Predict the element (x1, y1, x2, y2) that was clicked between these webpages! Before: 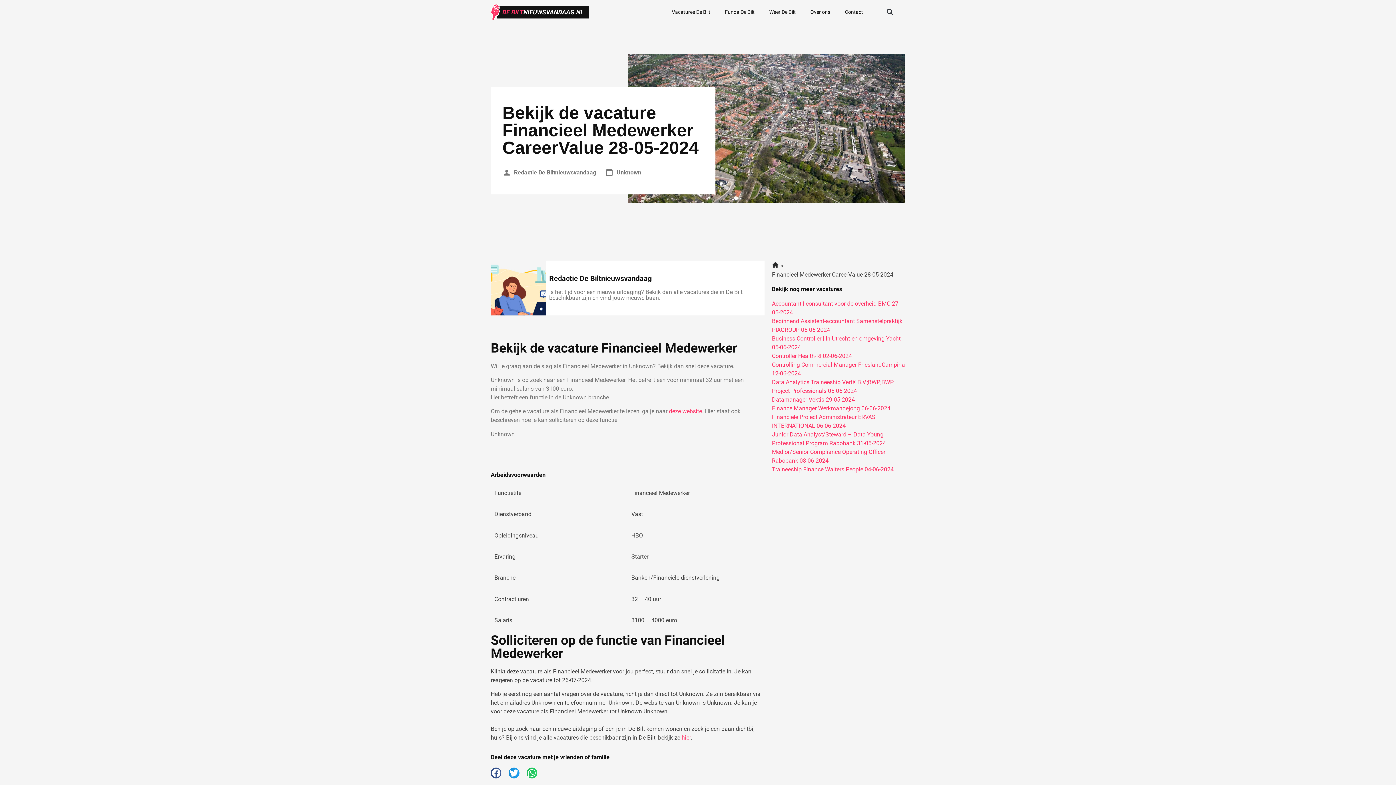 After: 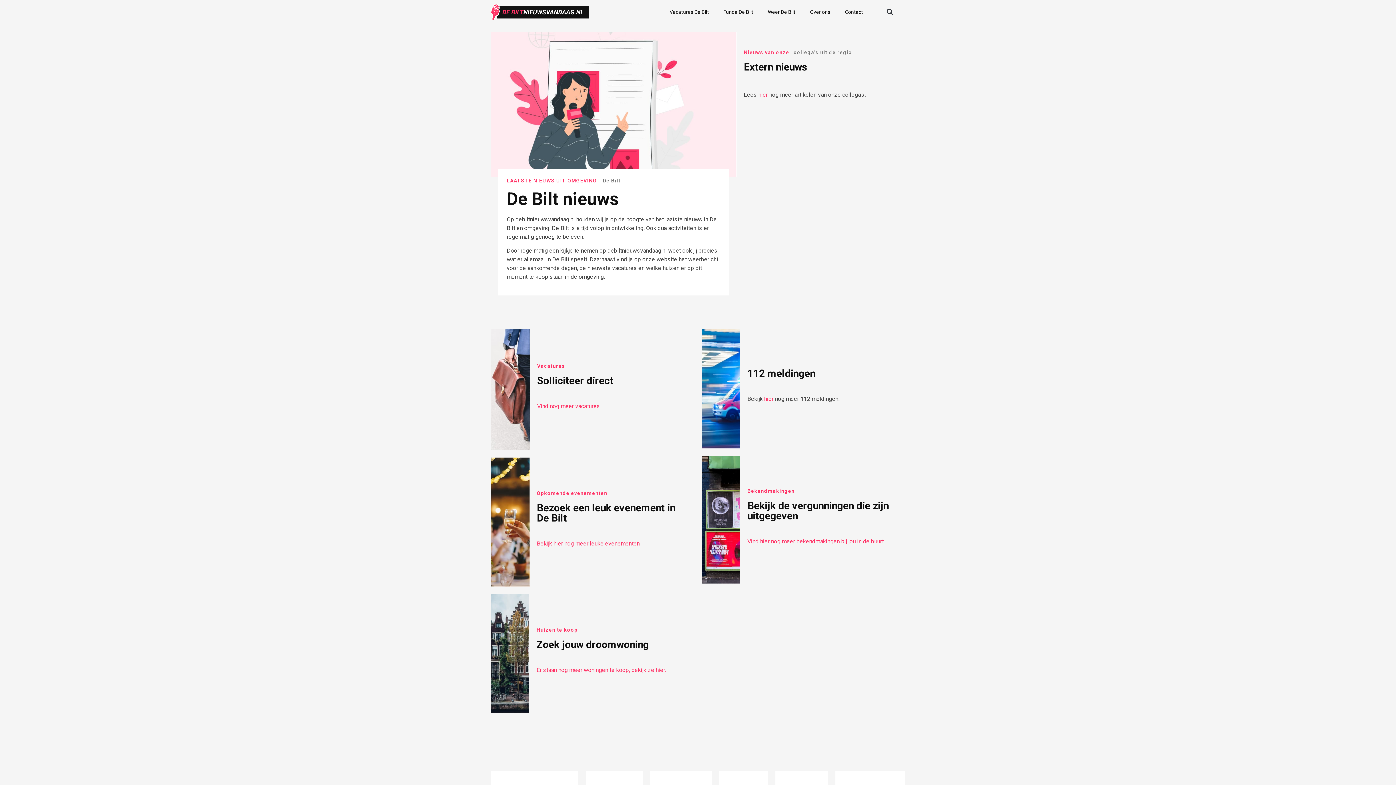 Action: bbox: (490, 3, 589, 20)